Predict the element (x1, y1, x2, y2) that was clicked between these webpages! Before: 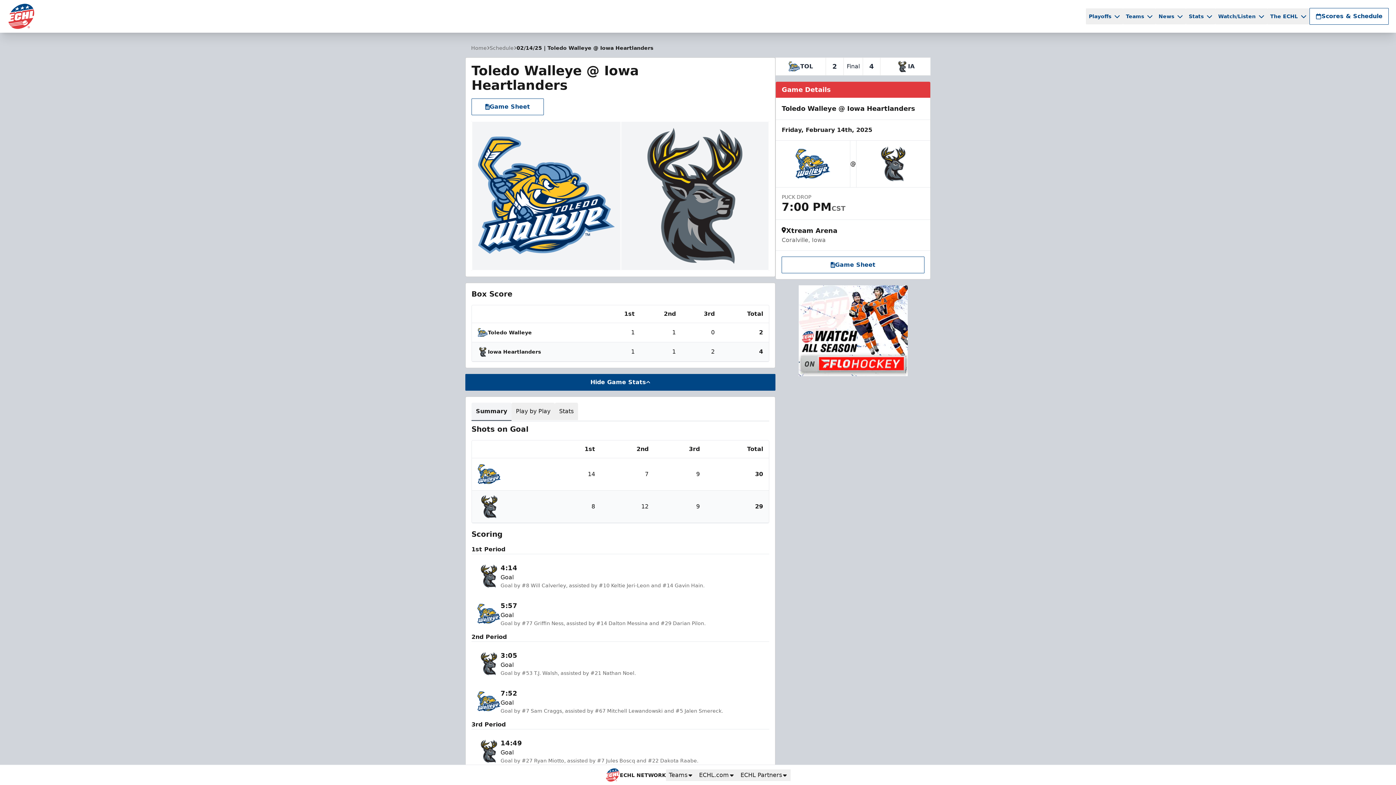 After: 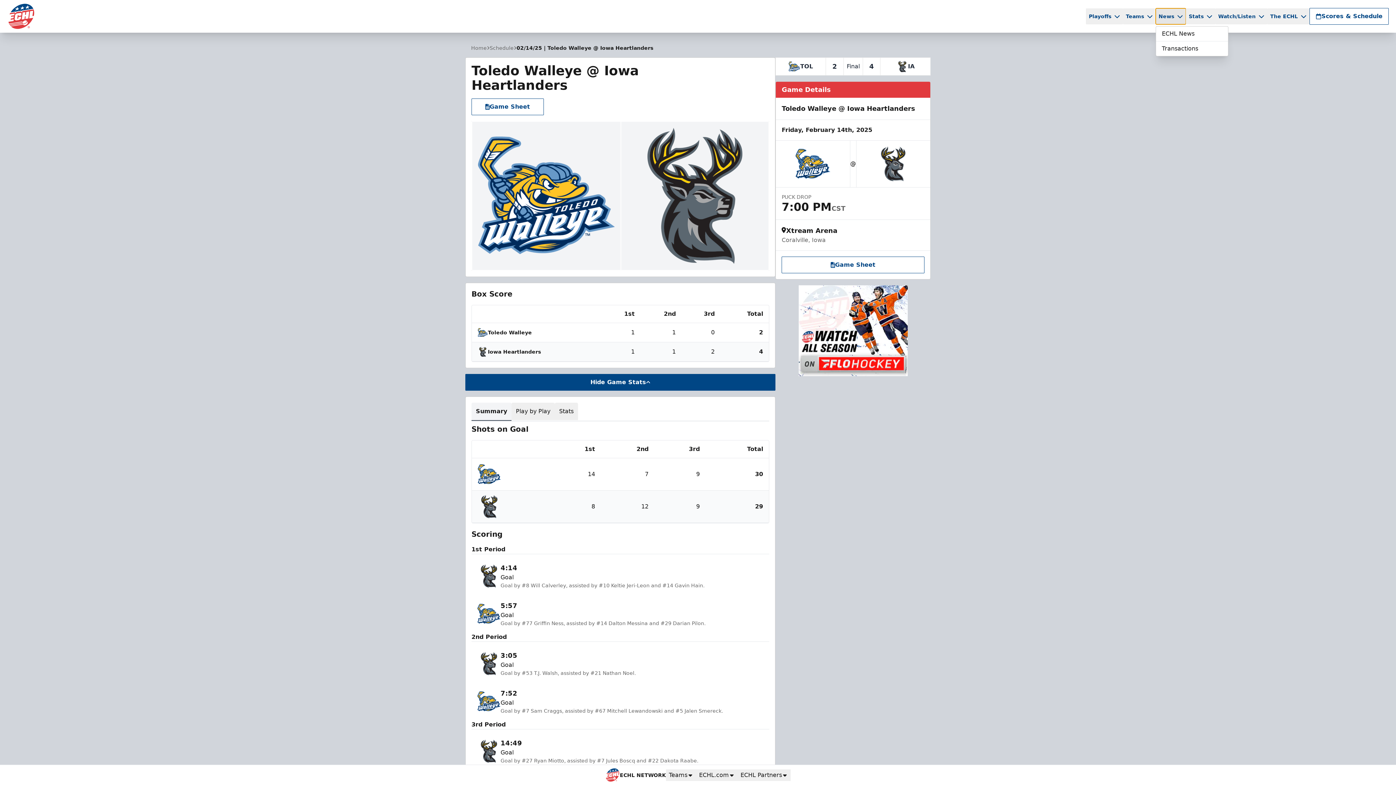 Action: label: News bbox: (1156, 8, 1186, 24)